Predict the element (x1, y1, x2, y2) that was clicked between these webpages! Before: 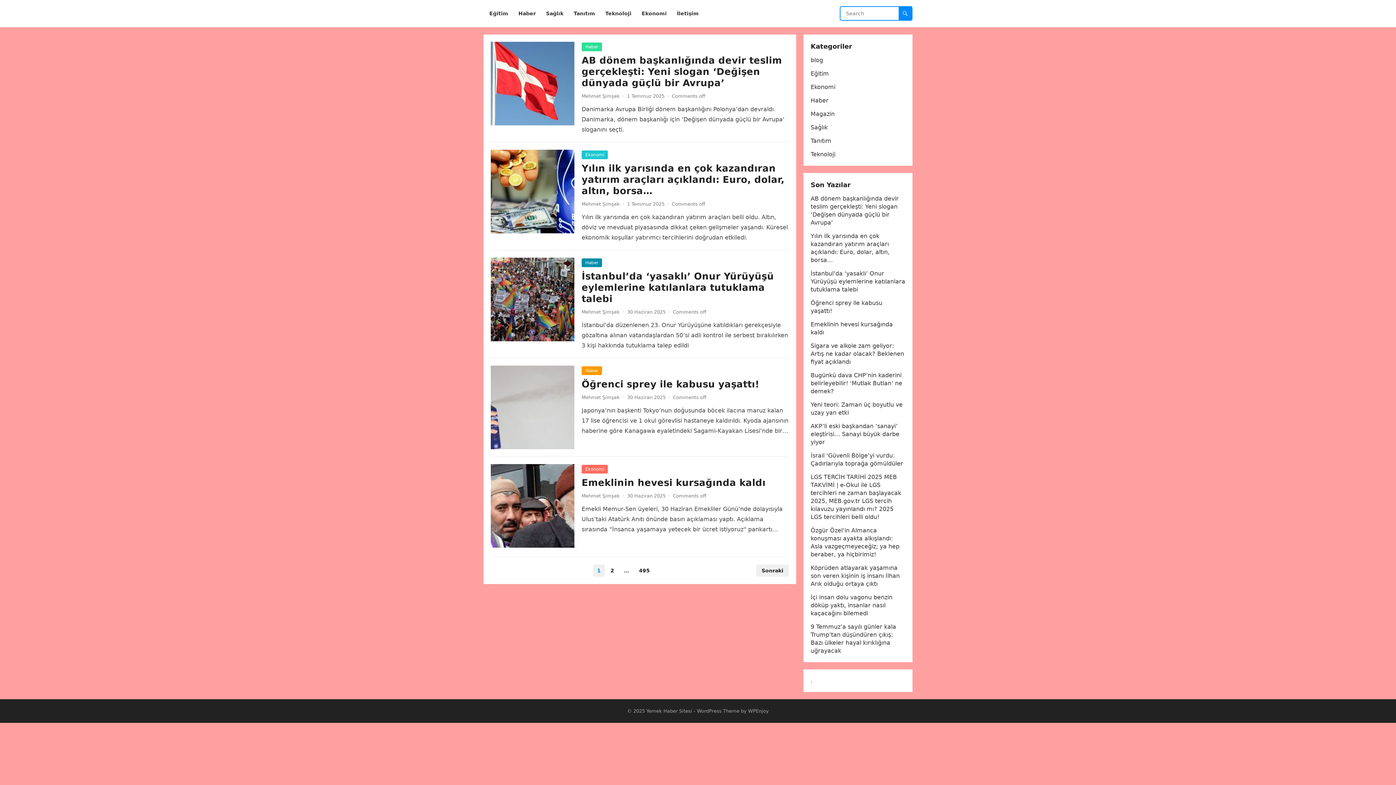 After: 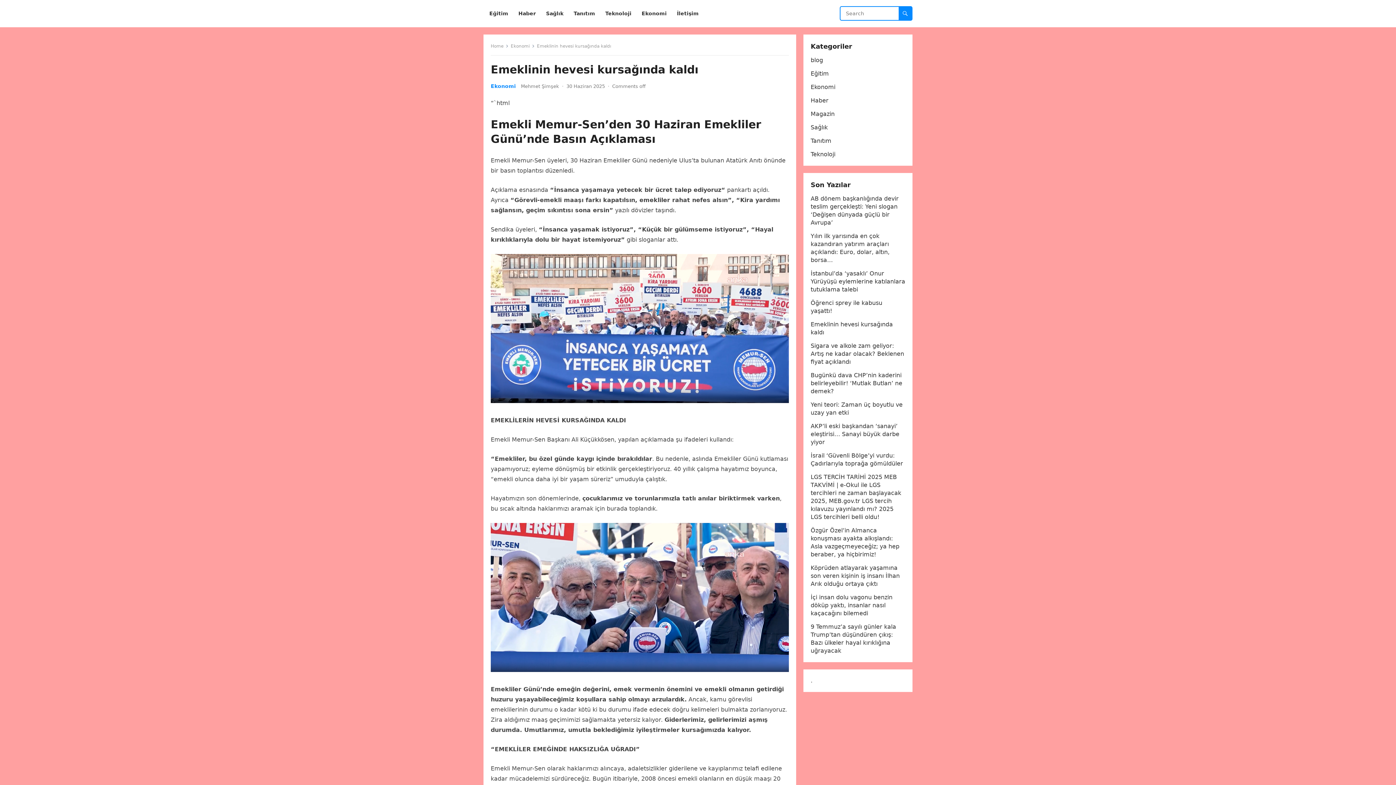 Action: label: Emeklinin hevesi kursağında kaldı bbox: (581, 477, 765, 488)